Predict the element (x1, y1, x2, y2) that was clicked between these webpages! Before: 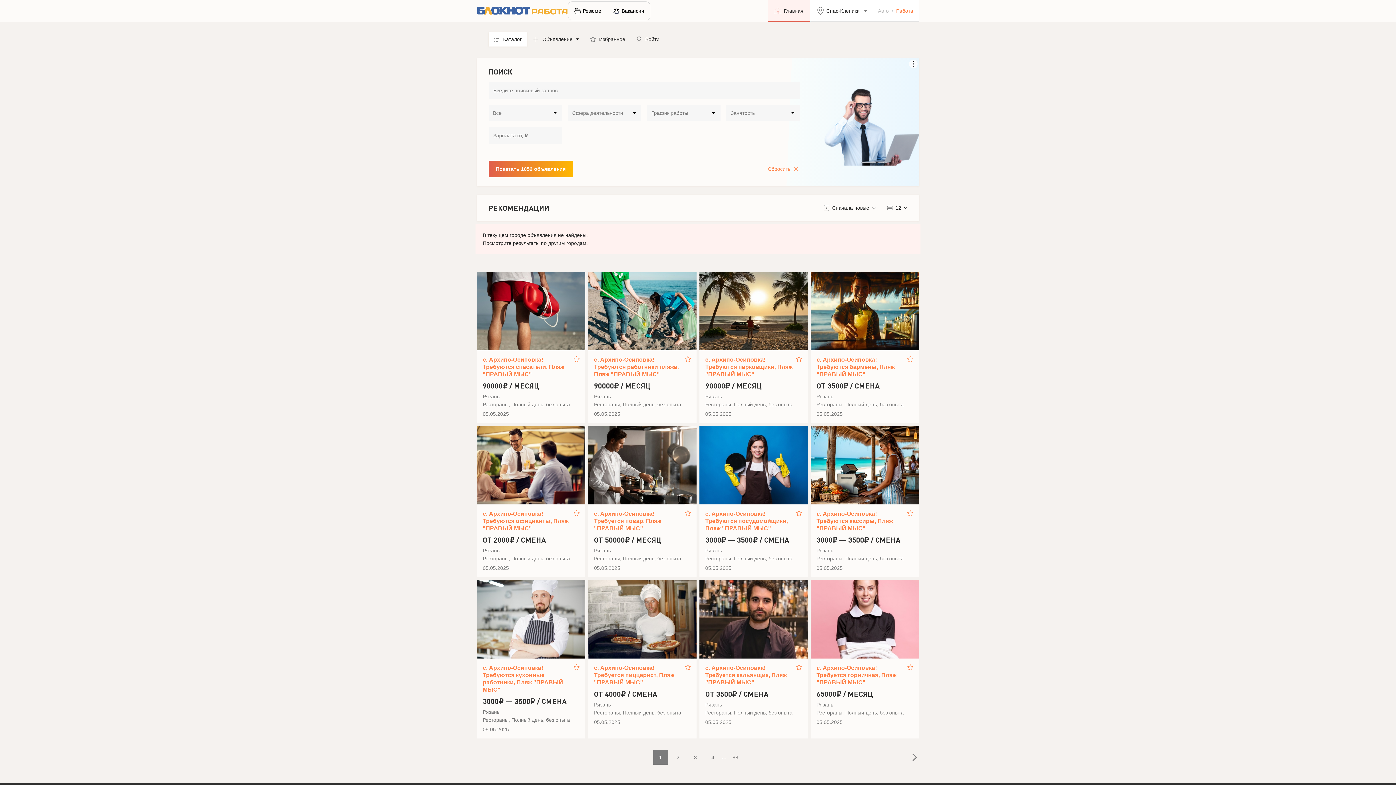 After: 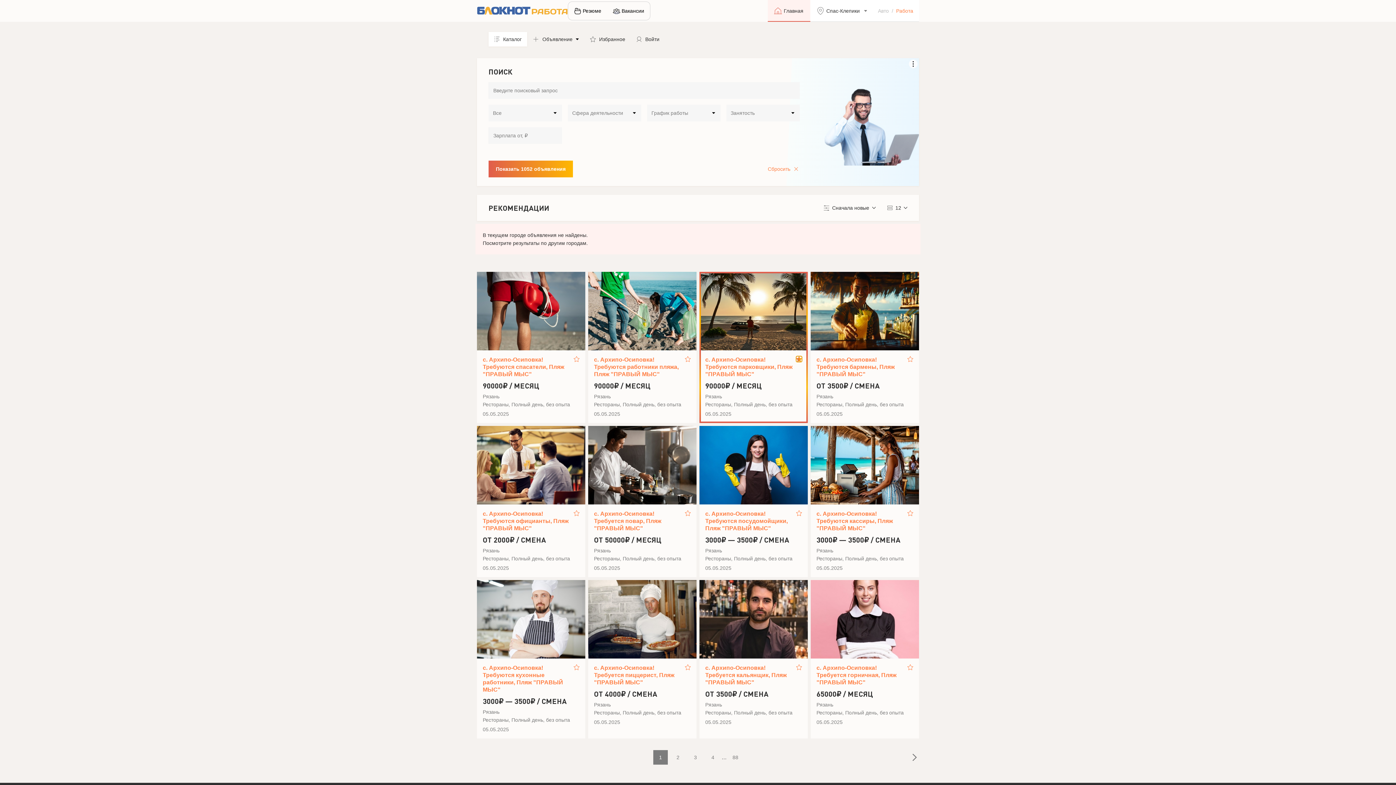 Action: bbox: (796, 356, 802, 362)